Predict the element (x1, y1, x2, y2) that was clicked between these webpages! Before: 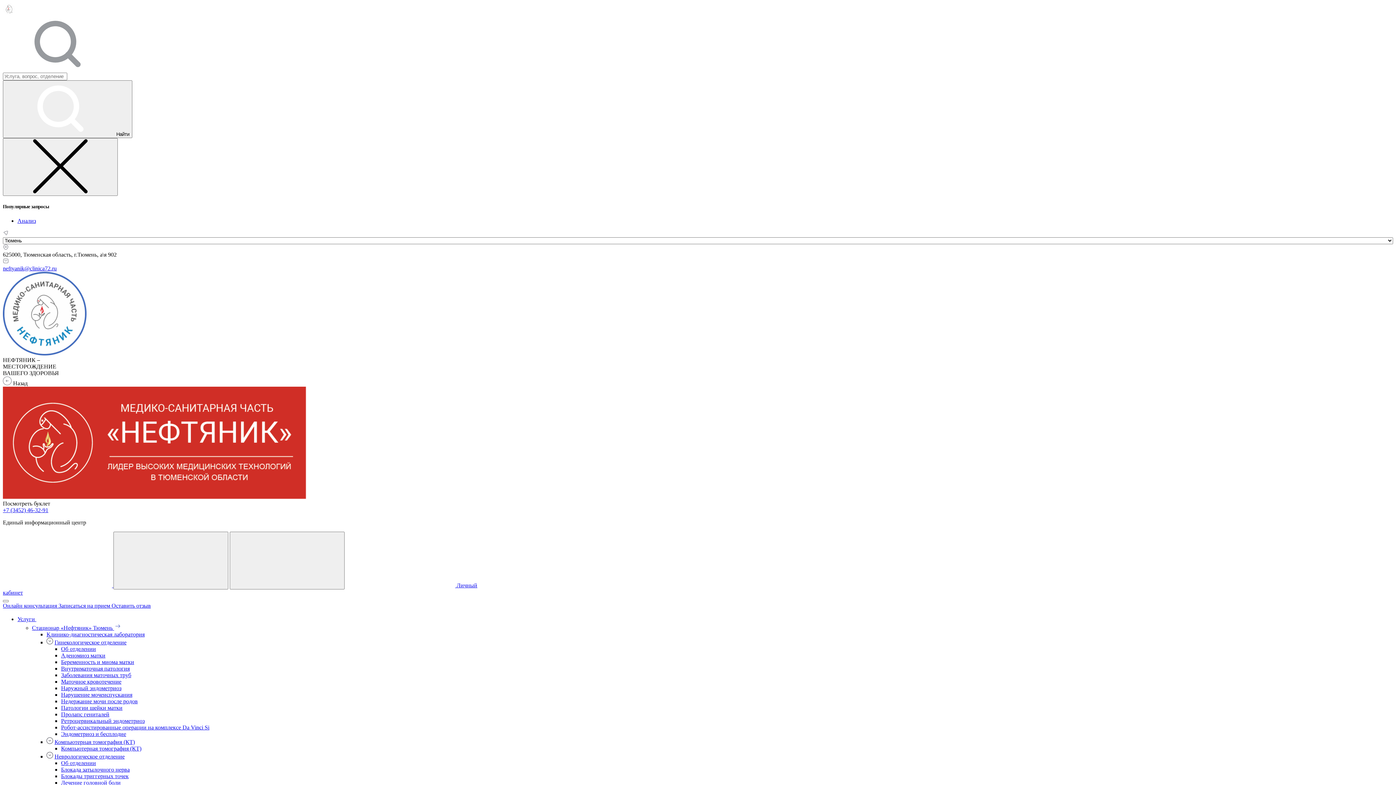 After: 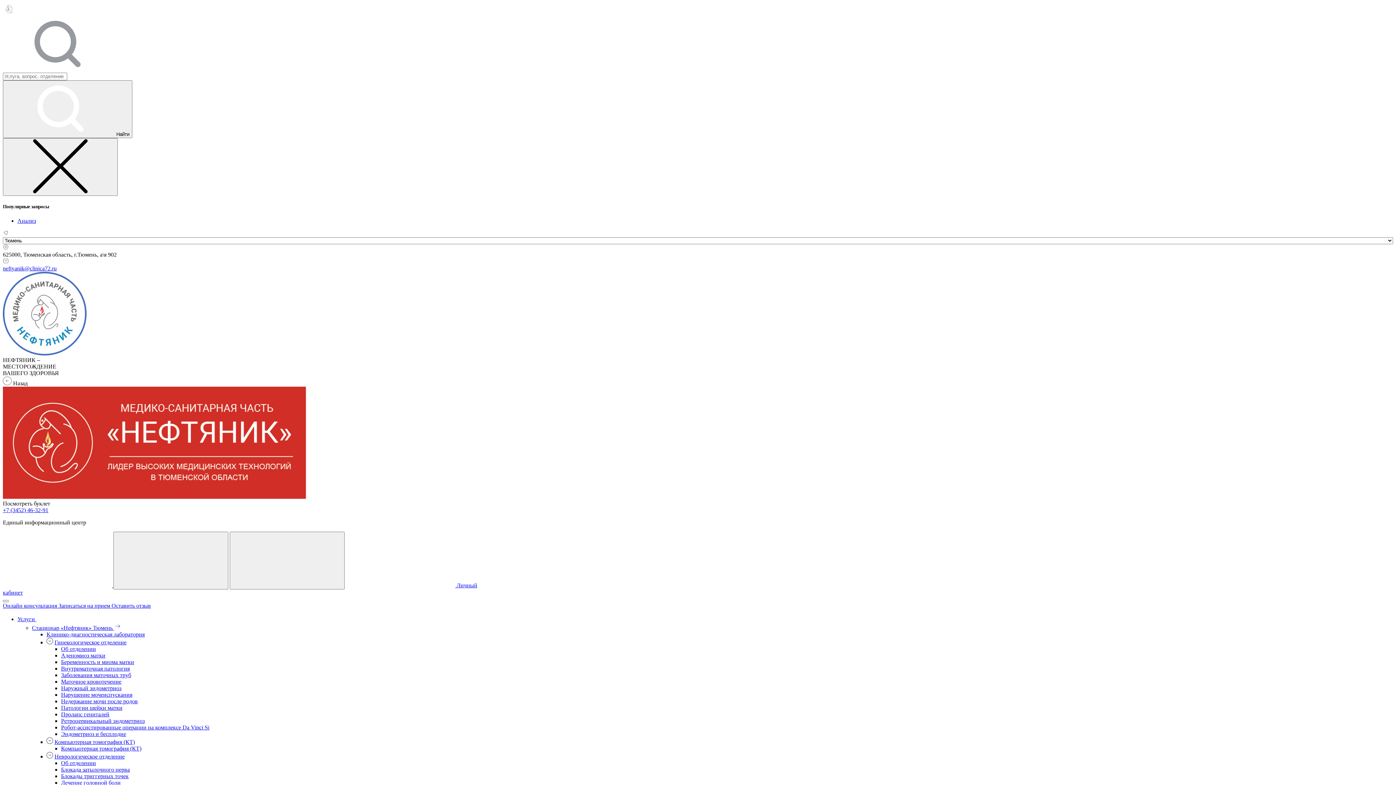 Action: bbox: (61, 760, 96, 766) label: Об отделении